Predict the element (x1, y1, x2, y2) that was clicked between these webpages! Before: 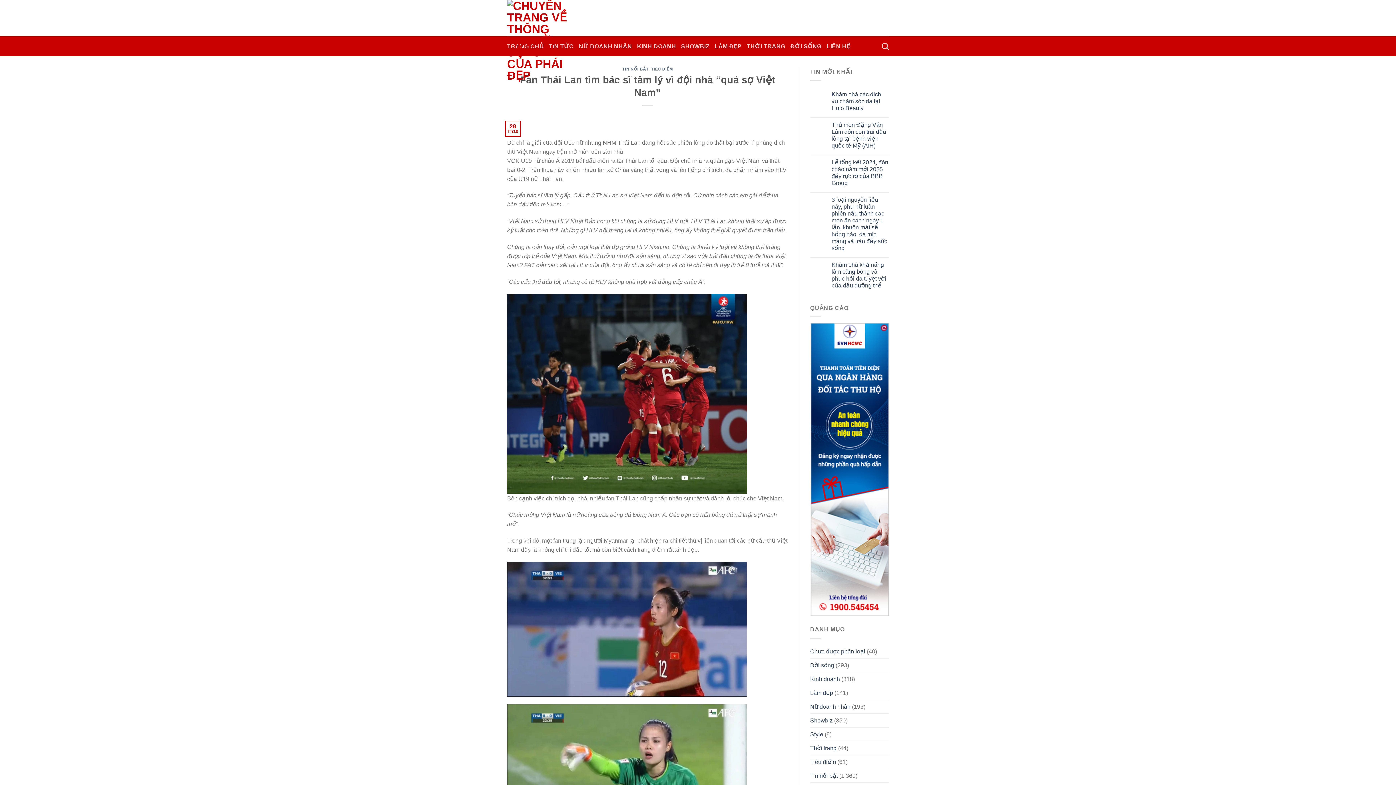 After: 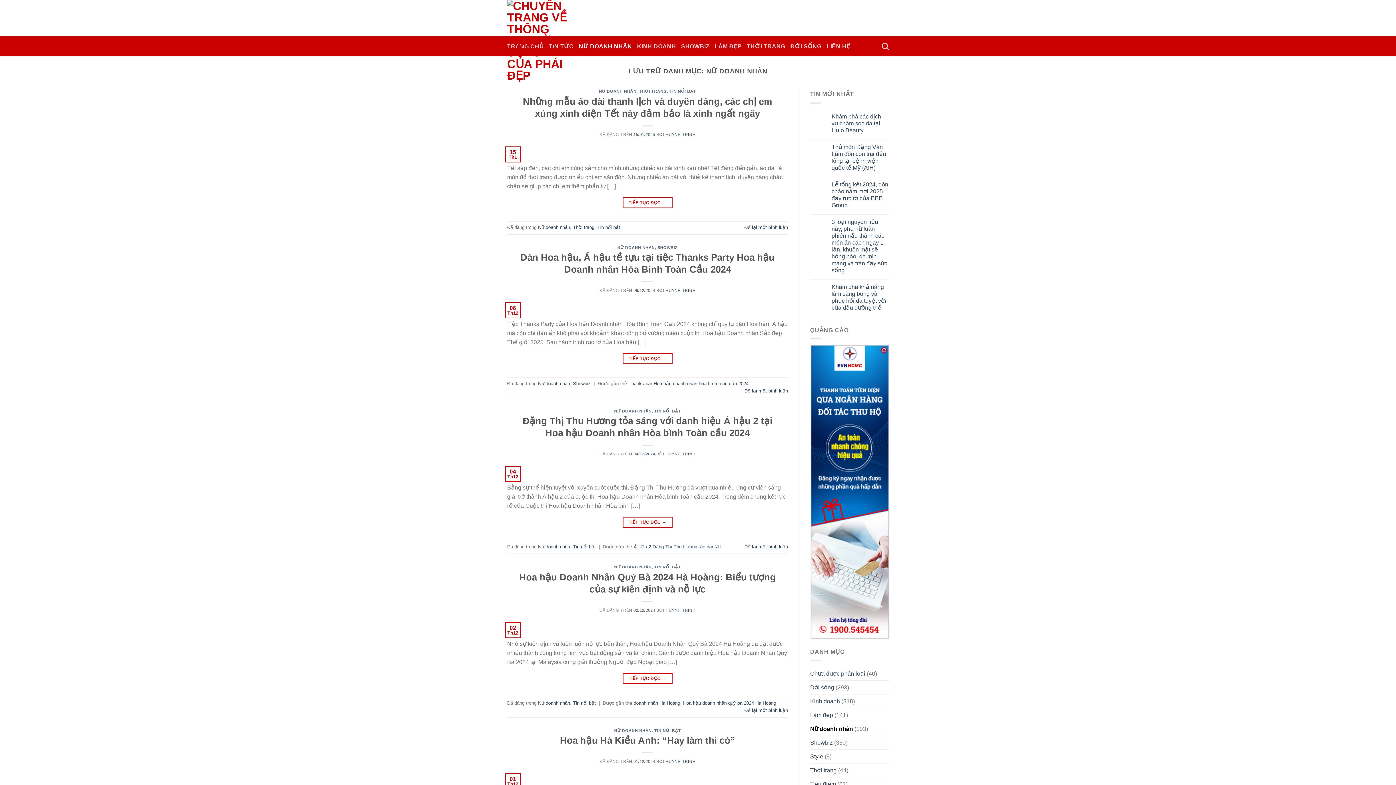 Action: bbox: (578, 39, 632, 52) label: NỮ DOANH NHÂN